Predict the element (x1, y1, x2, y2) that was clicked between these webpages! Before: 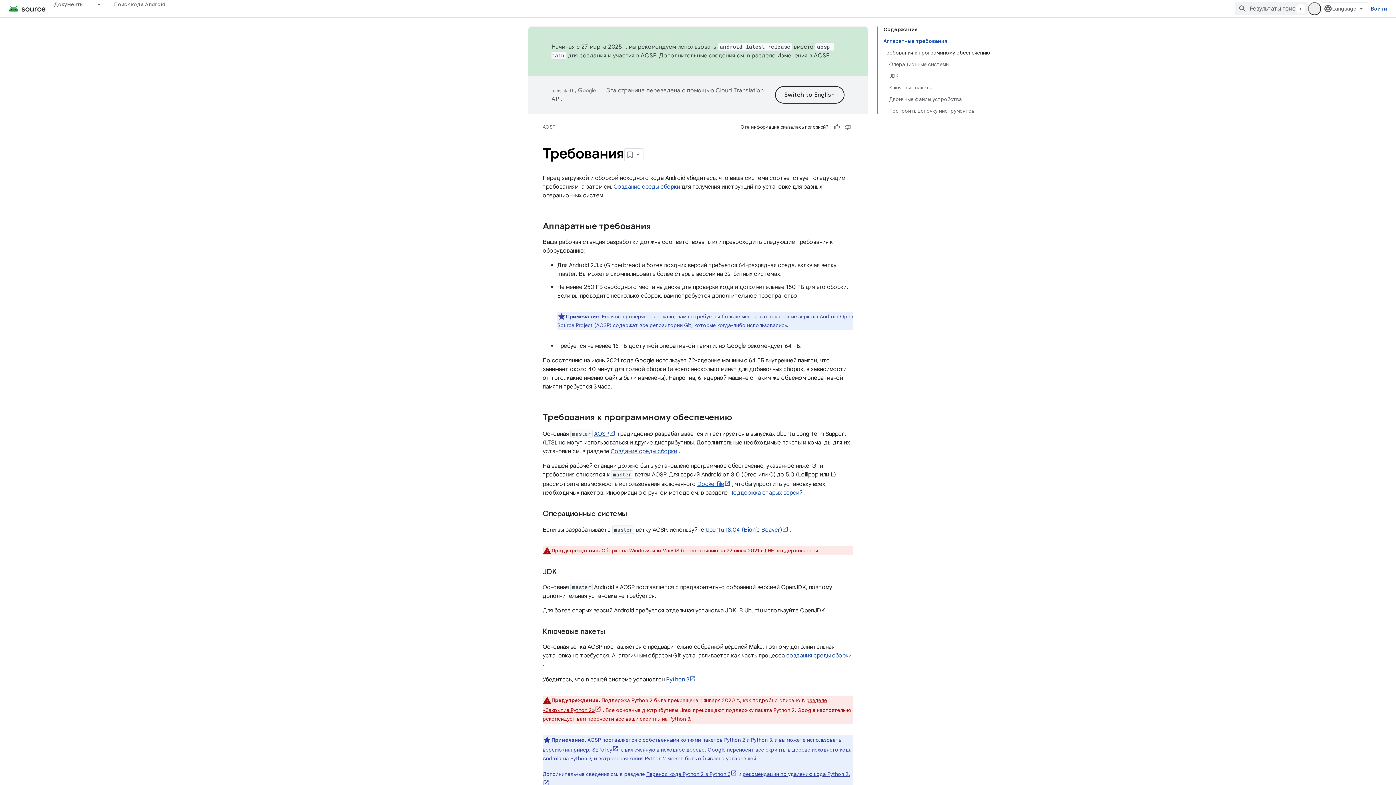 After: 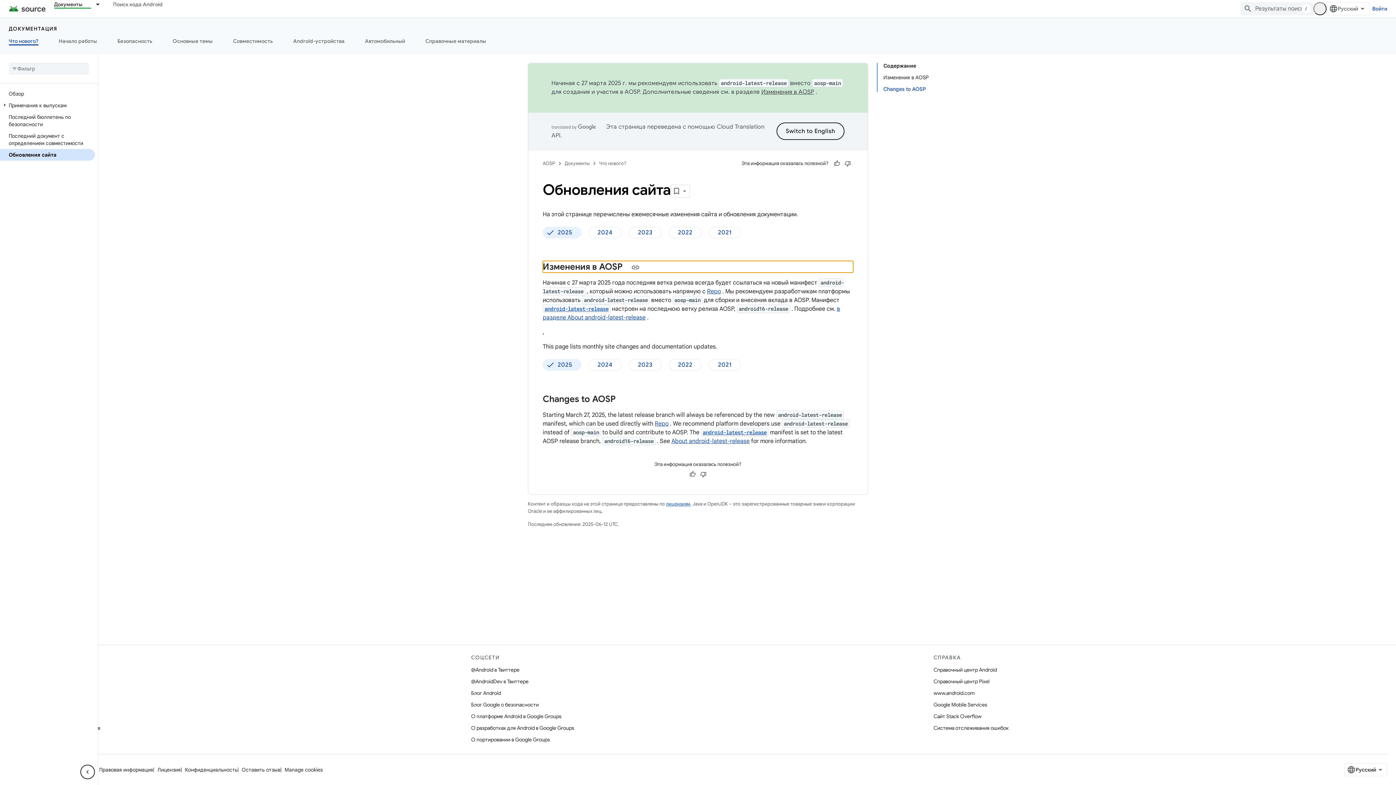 Action: bbox: (777, 52, 830, 59) label: Изменения в AOSP